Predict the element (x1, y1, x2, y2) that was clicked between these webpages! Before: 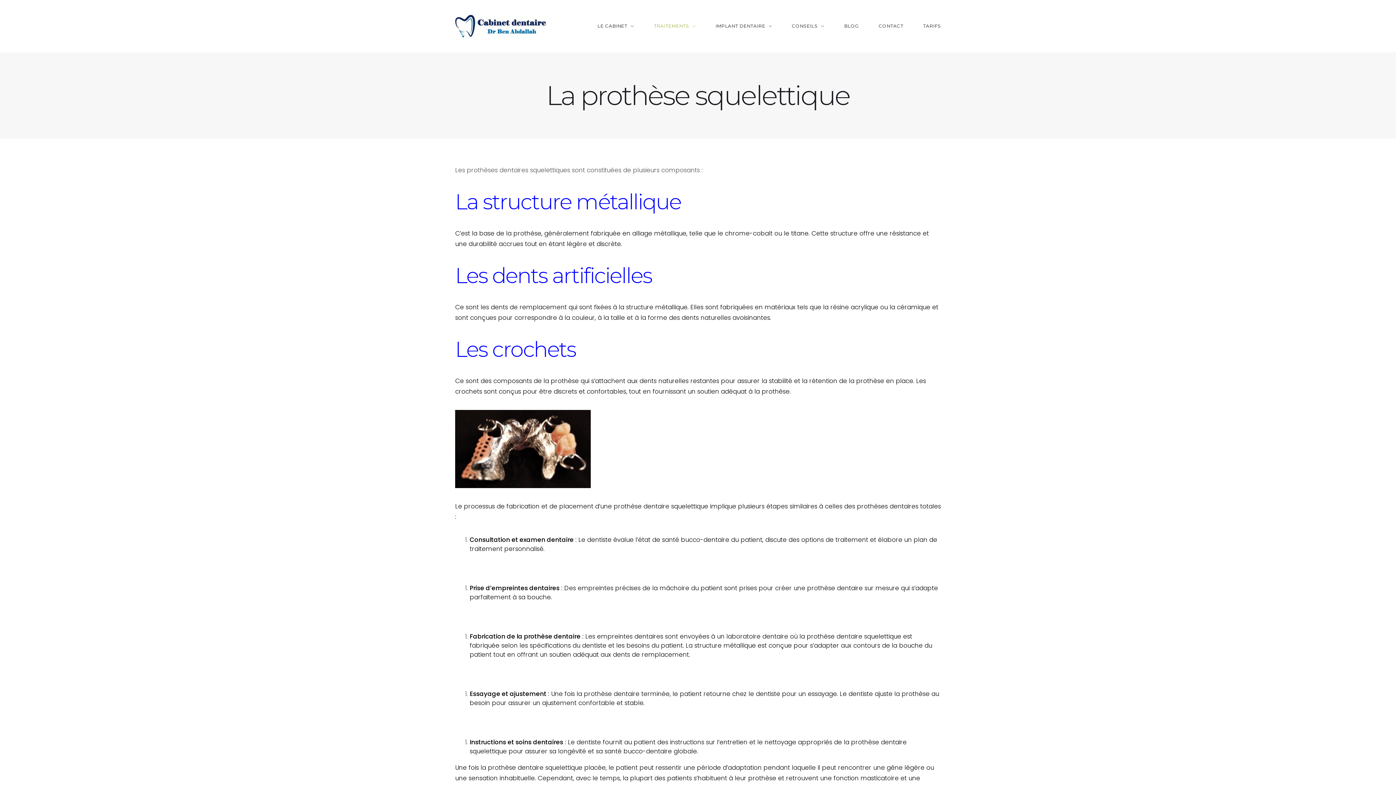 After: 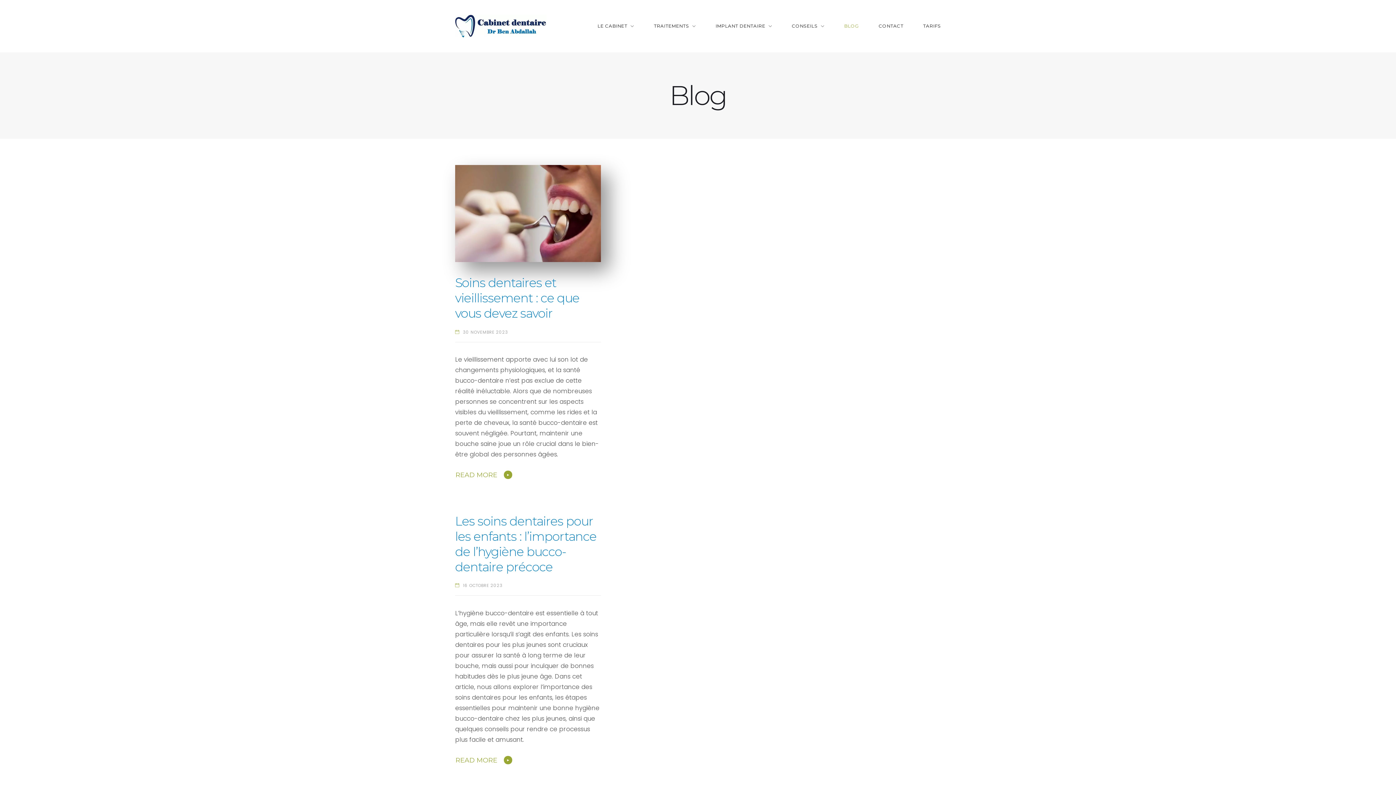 Action: label: BLOG bbox: (844, 21, 859, 31)